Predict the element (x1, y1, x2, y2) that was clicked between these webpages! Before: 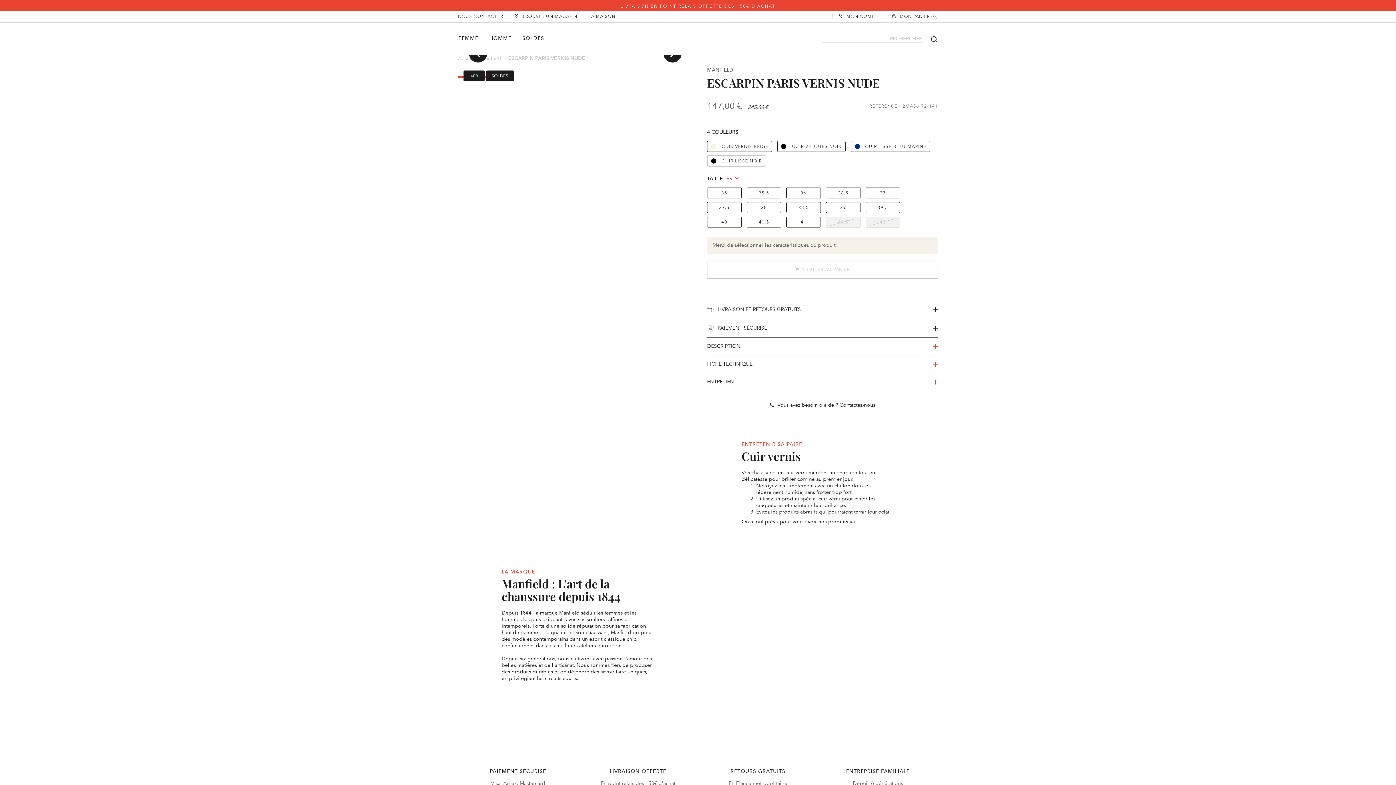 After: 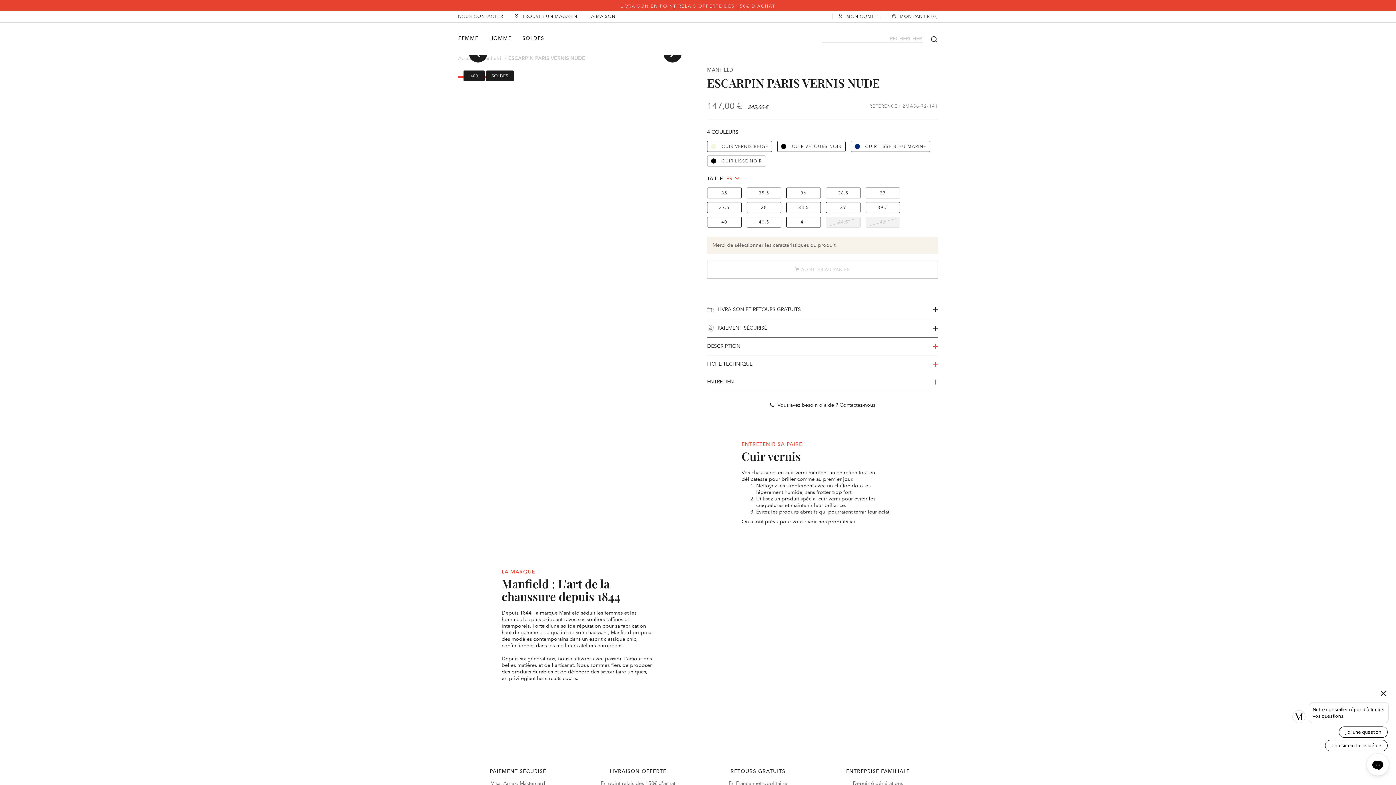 Action: label: 39 bbox: (826, 202, 860, 213)